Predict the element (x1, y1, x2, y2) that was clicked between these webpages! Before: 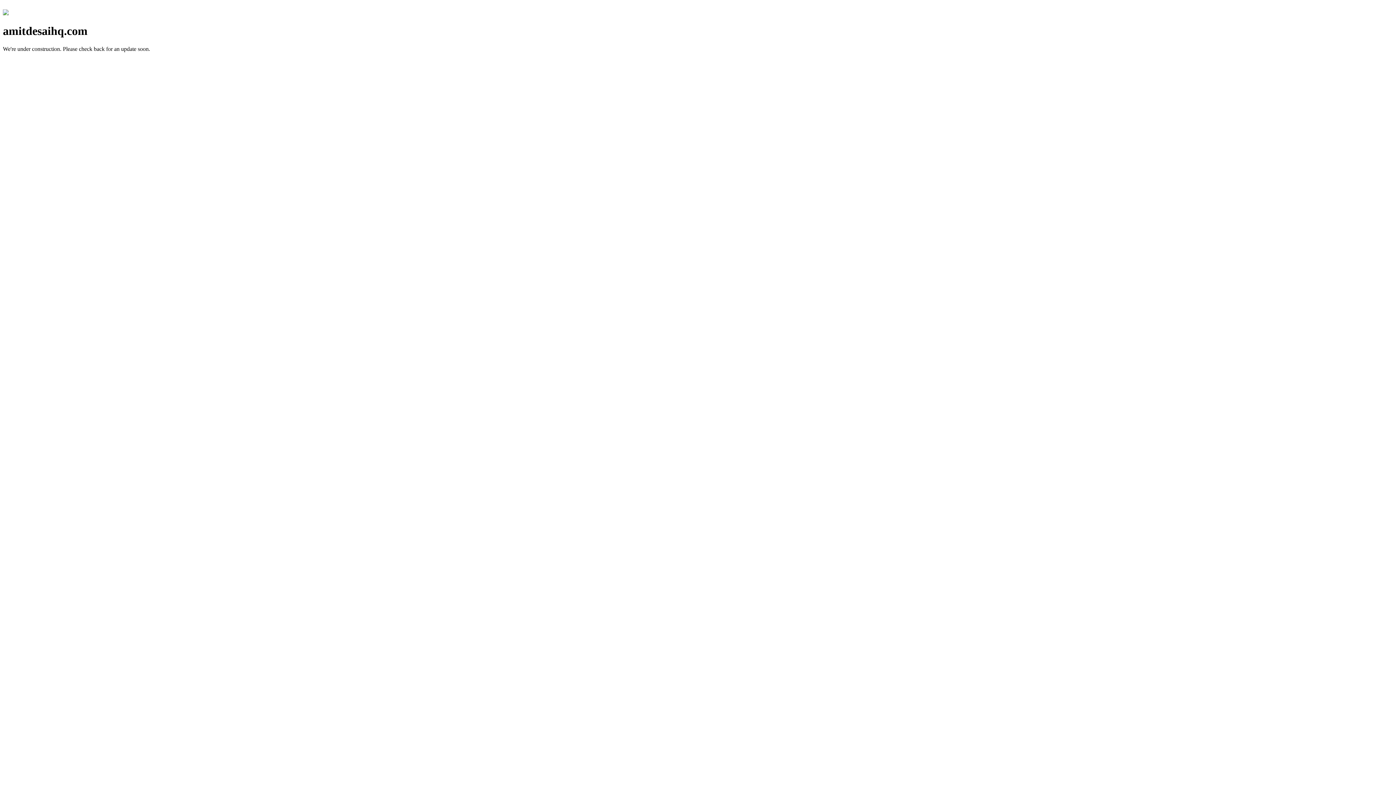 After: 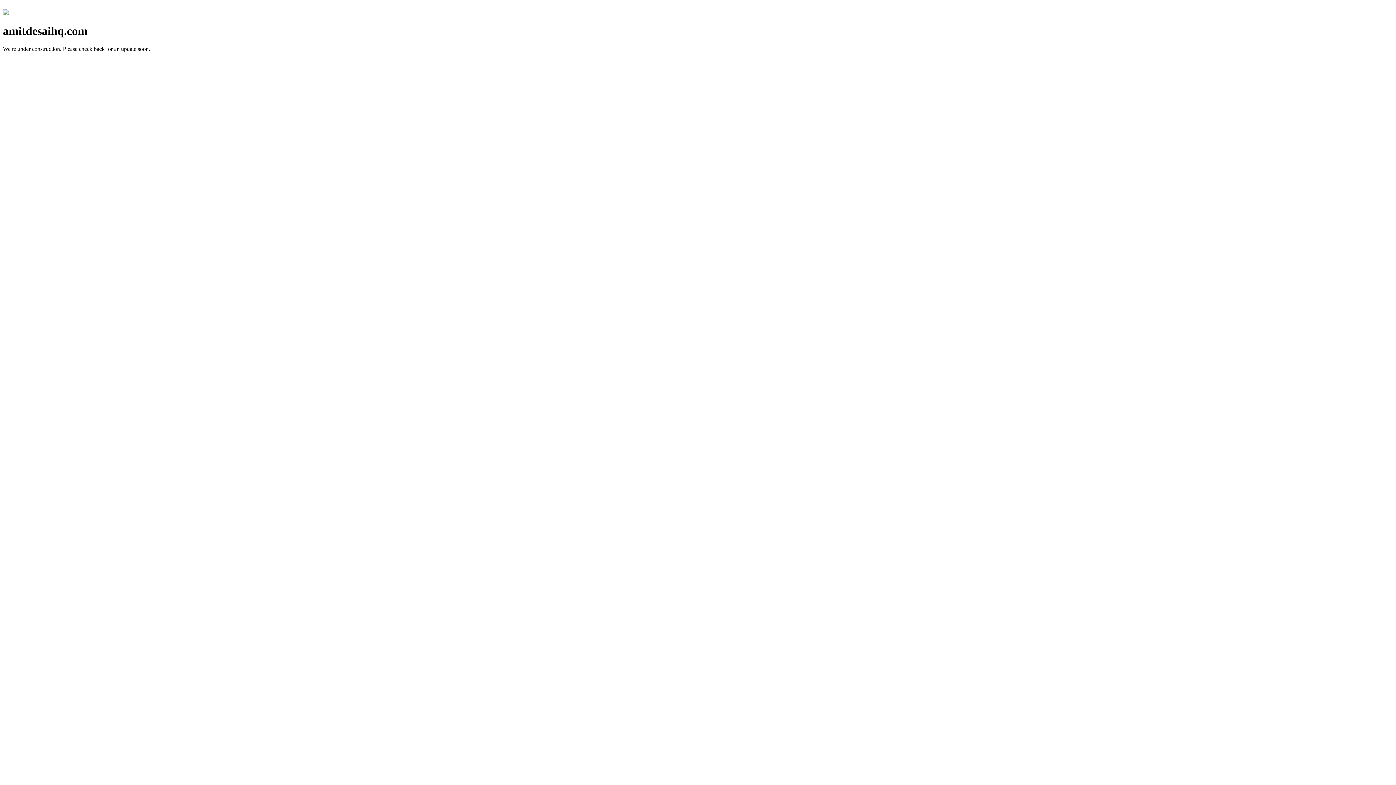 Action: bbox: (2, 10, 8, 16)